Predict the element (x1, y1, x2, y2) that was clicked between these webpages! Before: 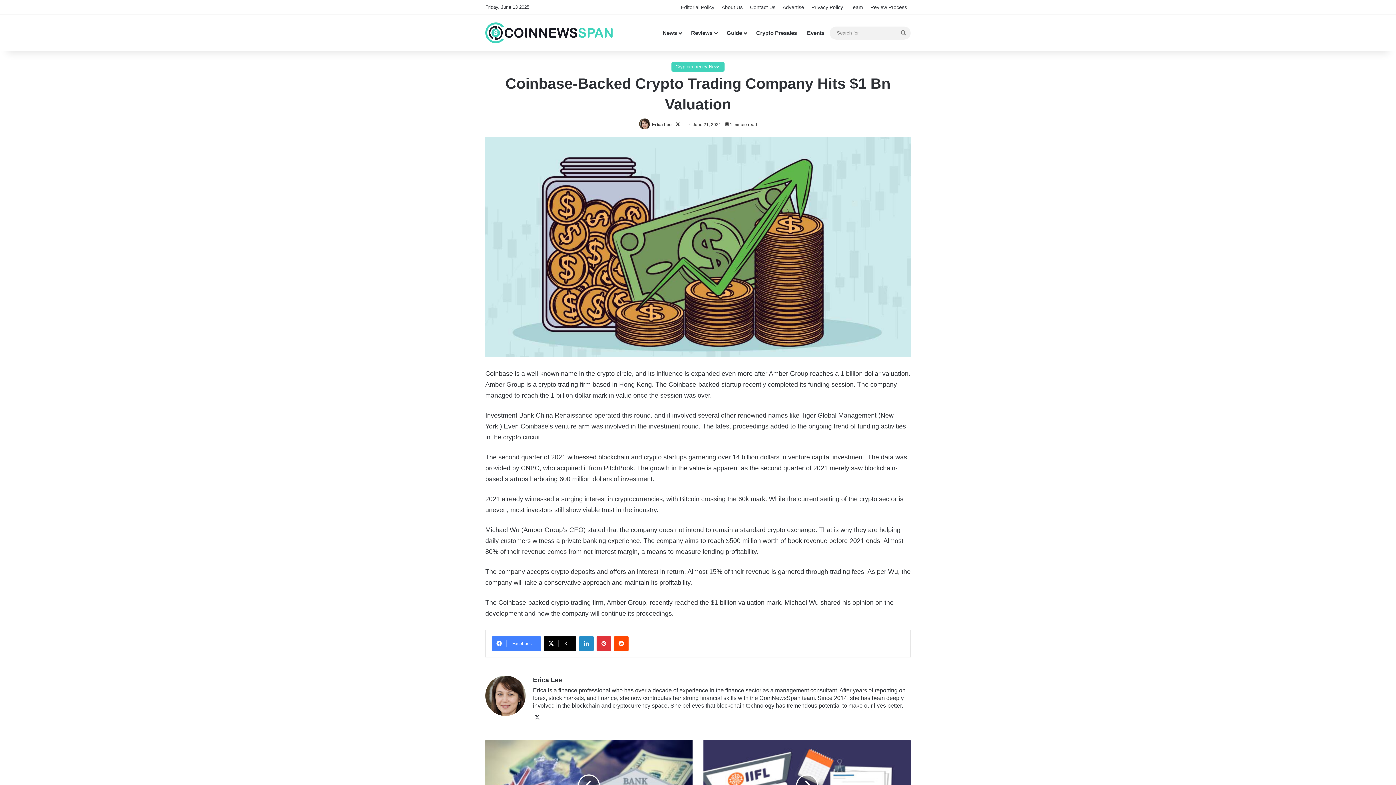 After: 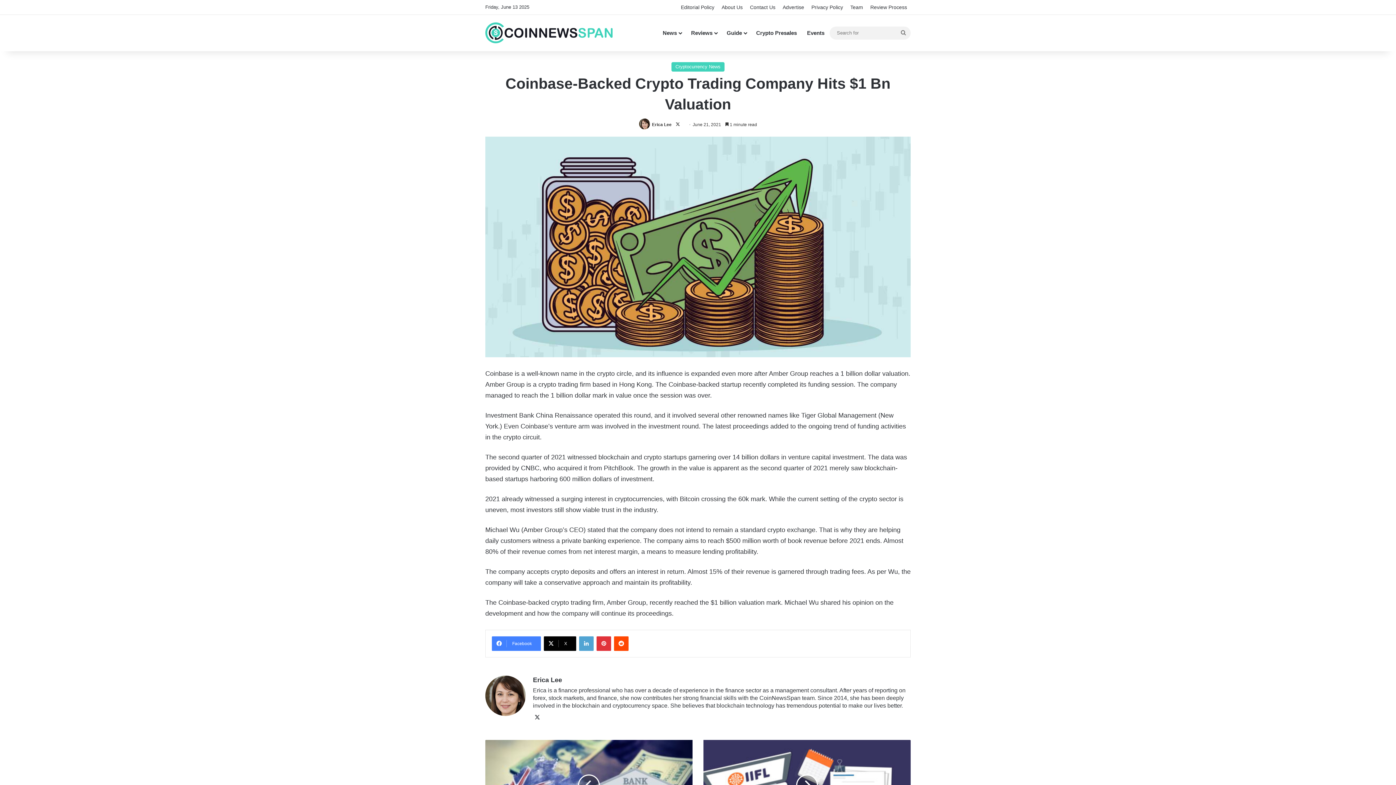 Action: label: LinkedIn bbox: (579, 636, 593, 651)